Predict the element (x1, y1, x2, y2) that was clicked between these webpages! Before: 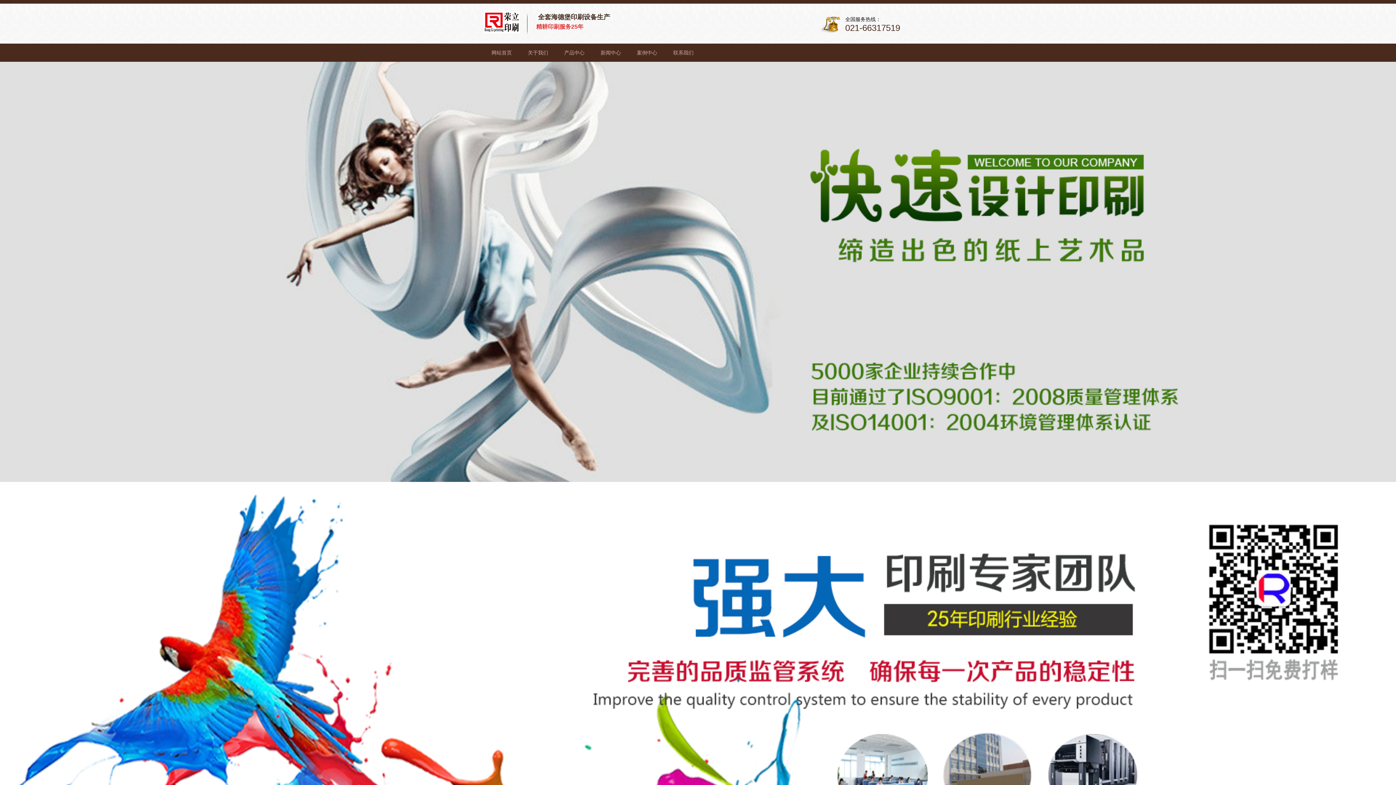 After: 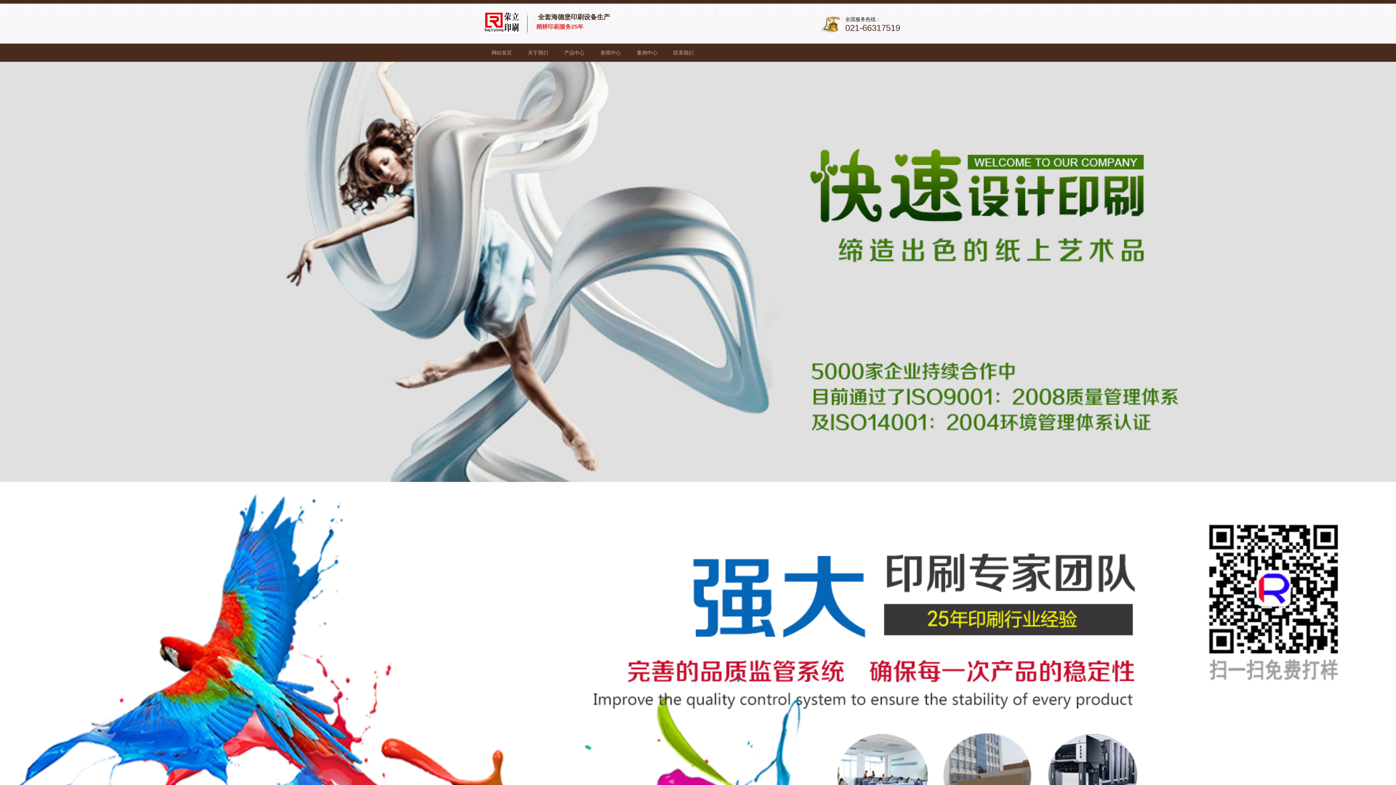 Action: label: 产品中心 bbox: (564, 43, 584, 61)